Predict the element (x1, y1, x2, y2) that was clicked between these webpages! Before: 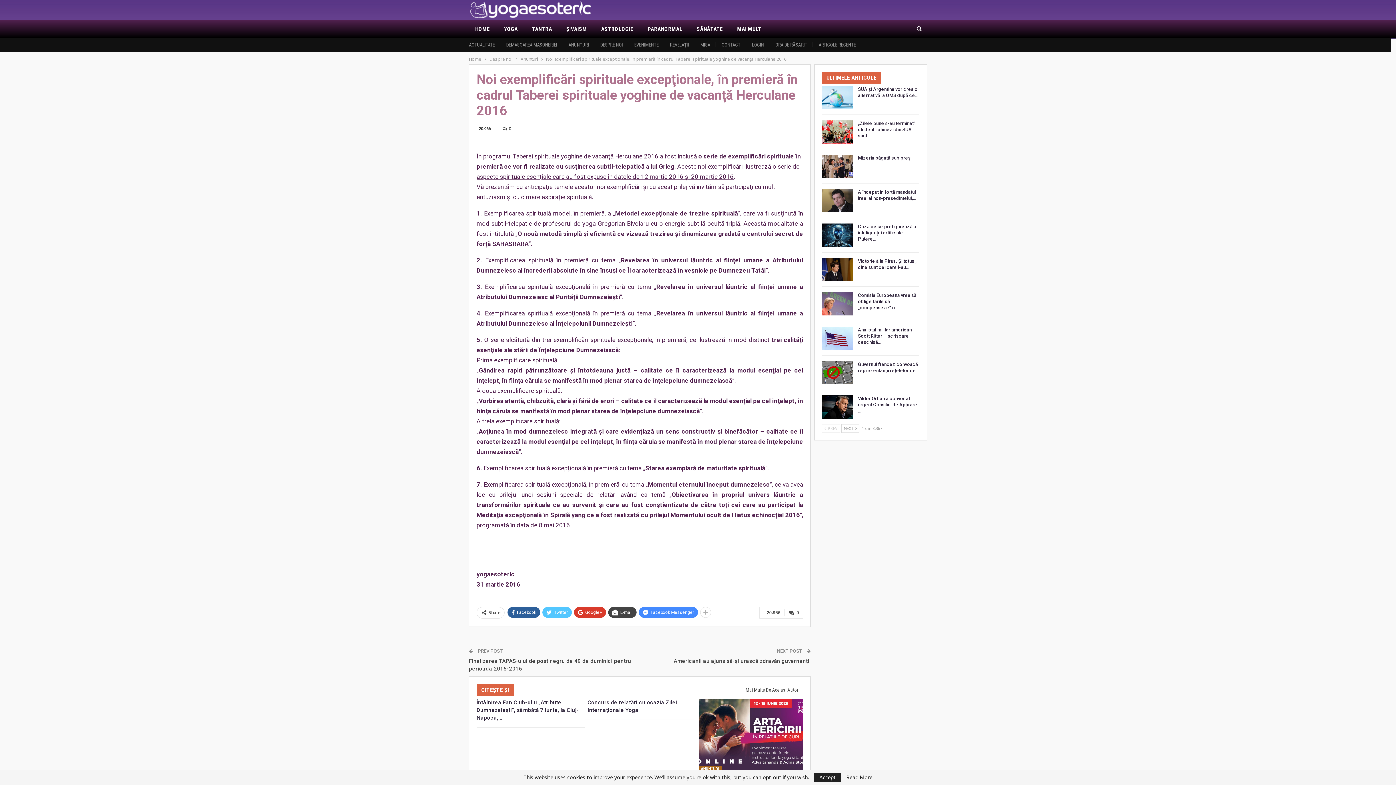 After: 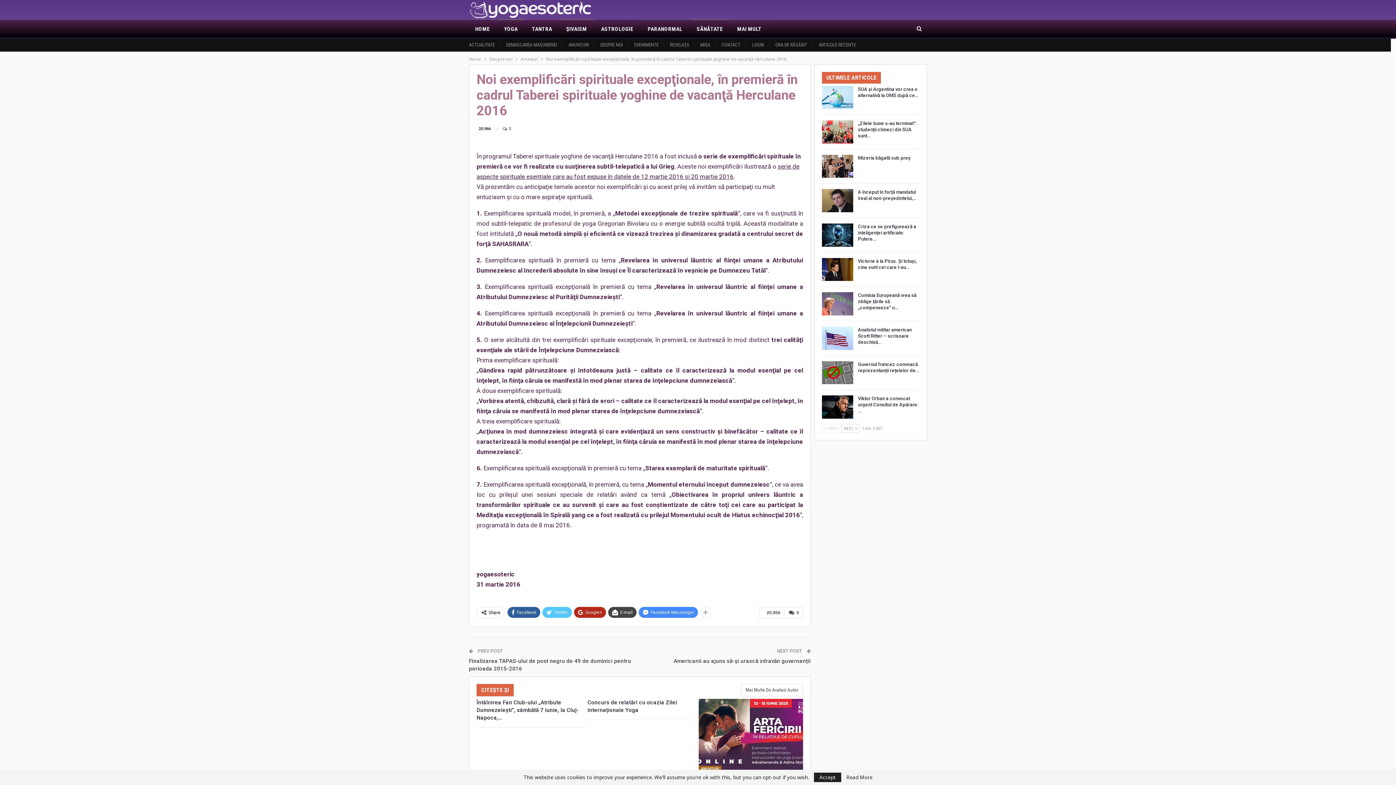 Action: label: Google+ bbox: (574, 607, 606, 618)